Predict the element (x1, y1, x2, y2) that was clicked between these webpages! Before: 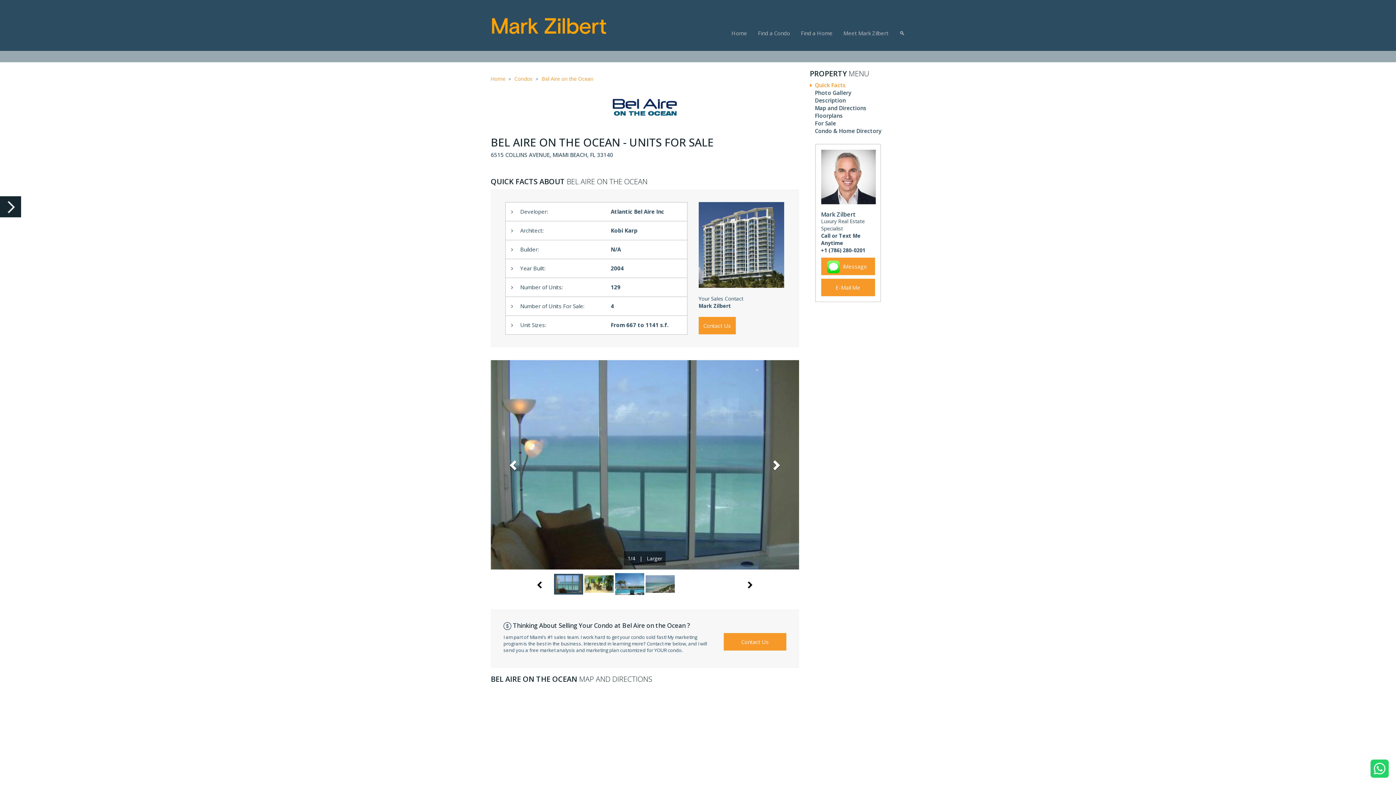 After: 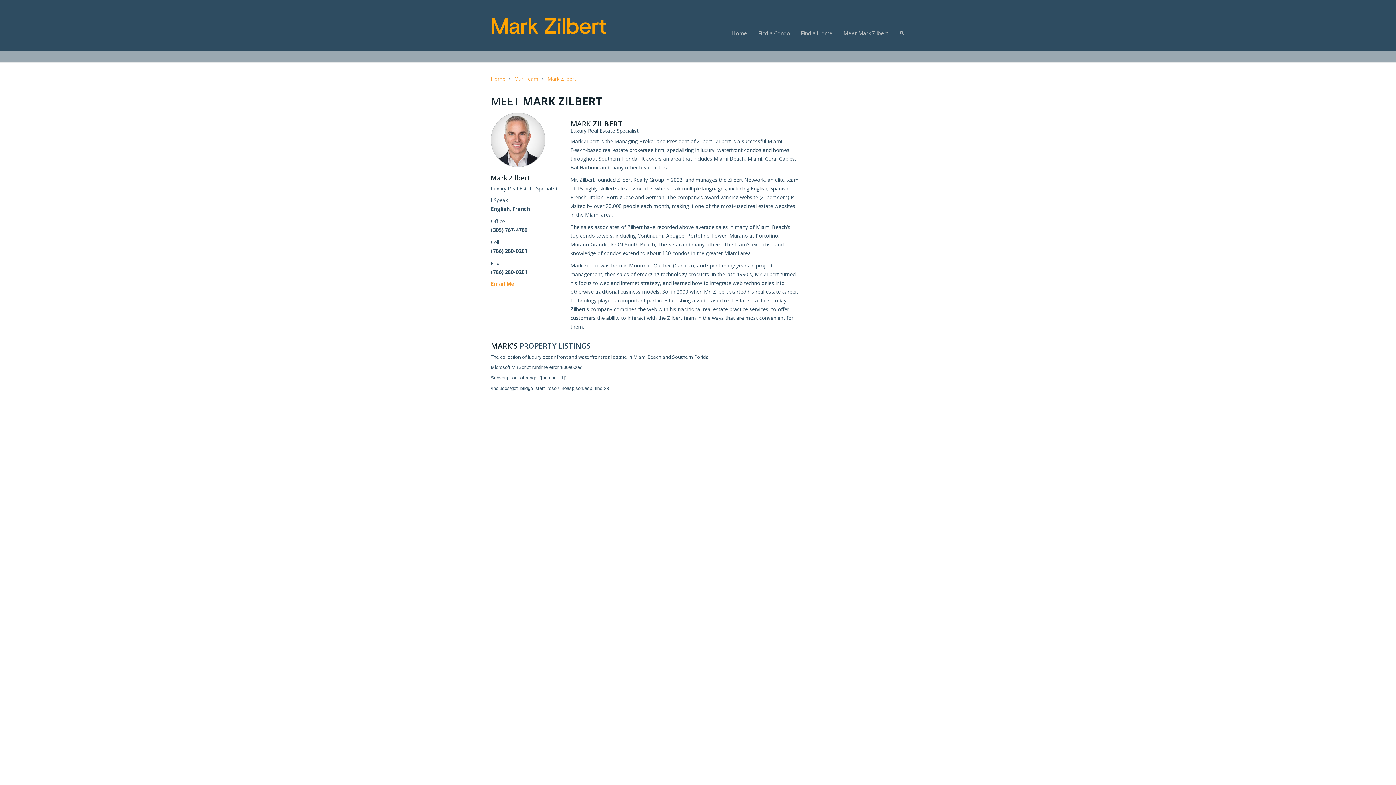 Action: bbox: (821, 173, 875, 179)